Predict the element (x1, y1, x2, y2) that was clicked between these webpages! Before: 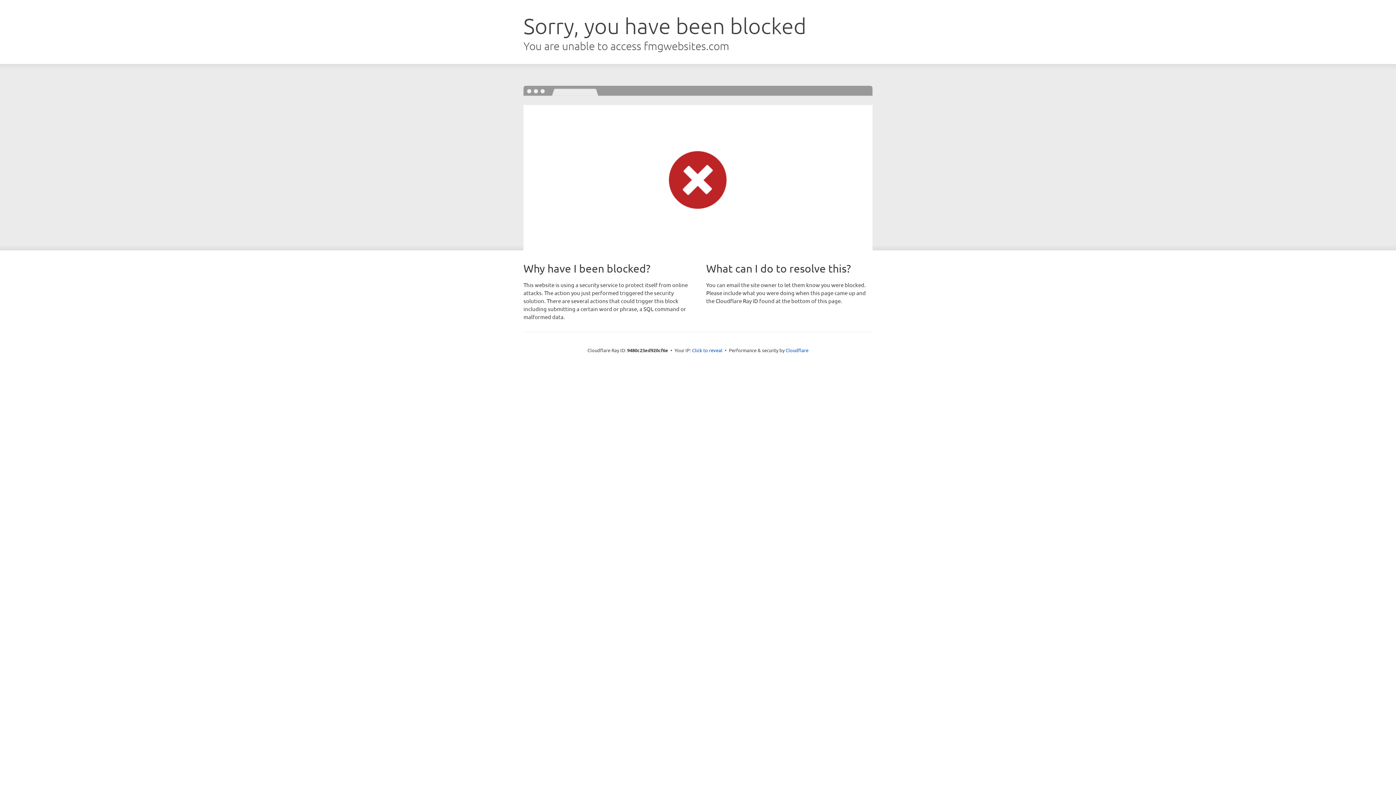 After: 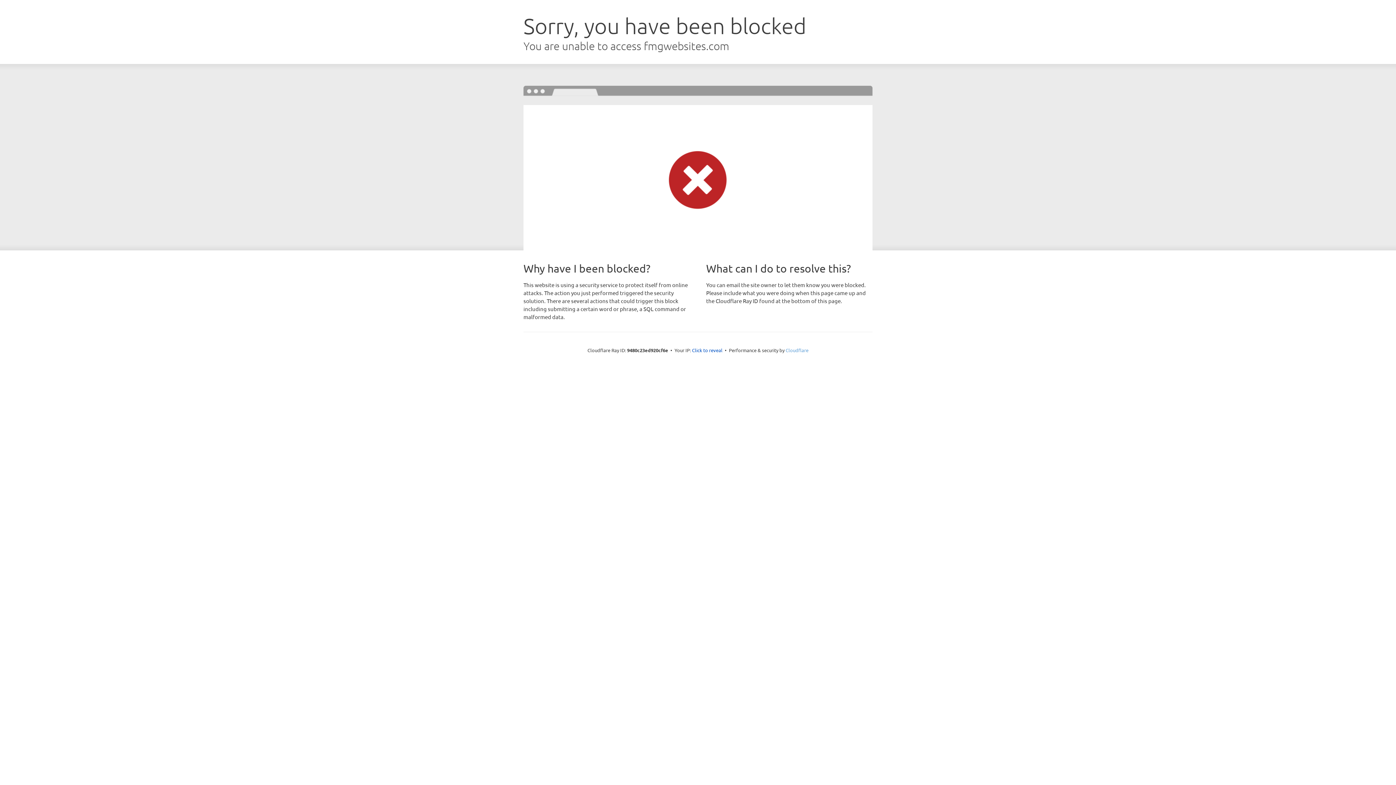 Action: bbox: (785, 347, 808, 353) label: Cloudflare